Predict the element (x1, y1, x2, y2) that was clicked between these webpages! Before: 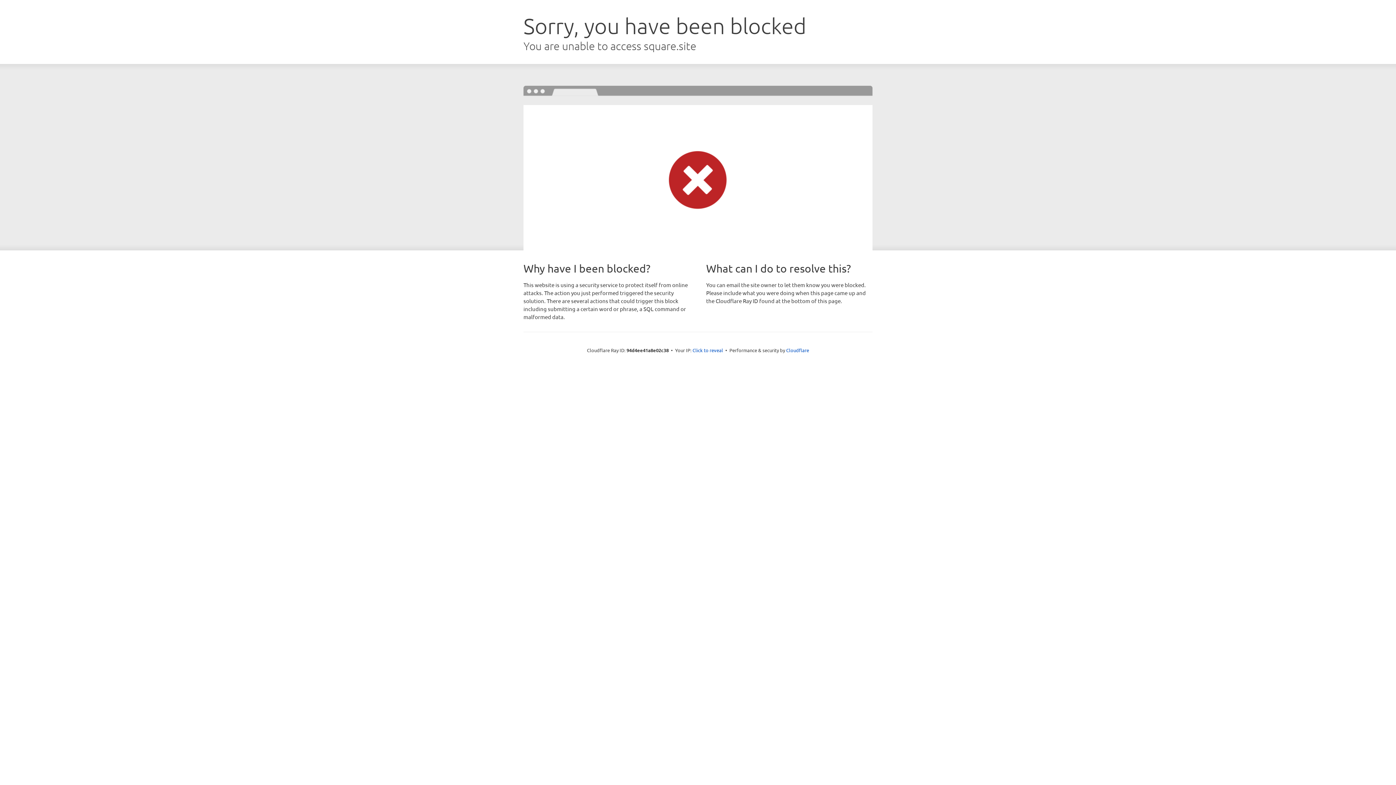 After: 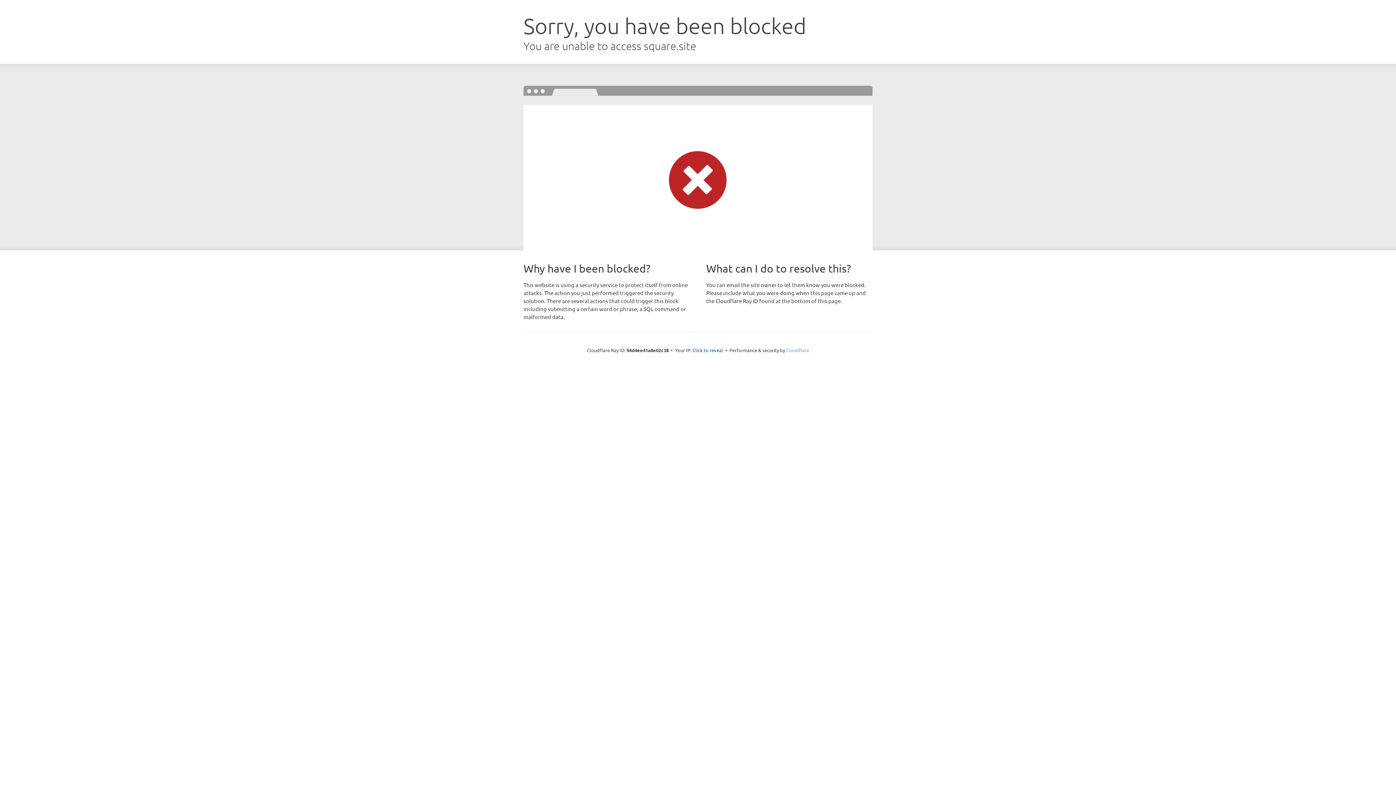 Action: label: Cloudflare bbox: (786, 347, 809, 353)